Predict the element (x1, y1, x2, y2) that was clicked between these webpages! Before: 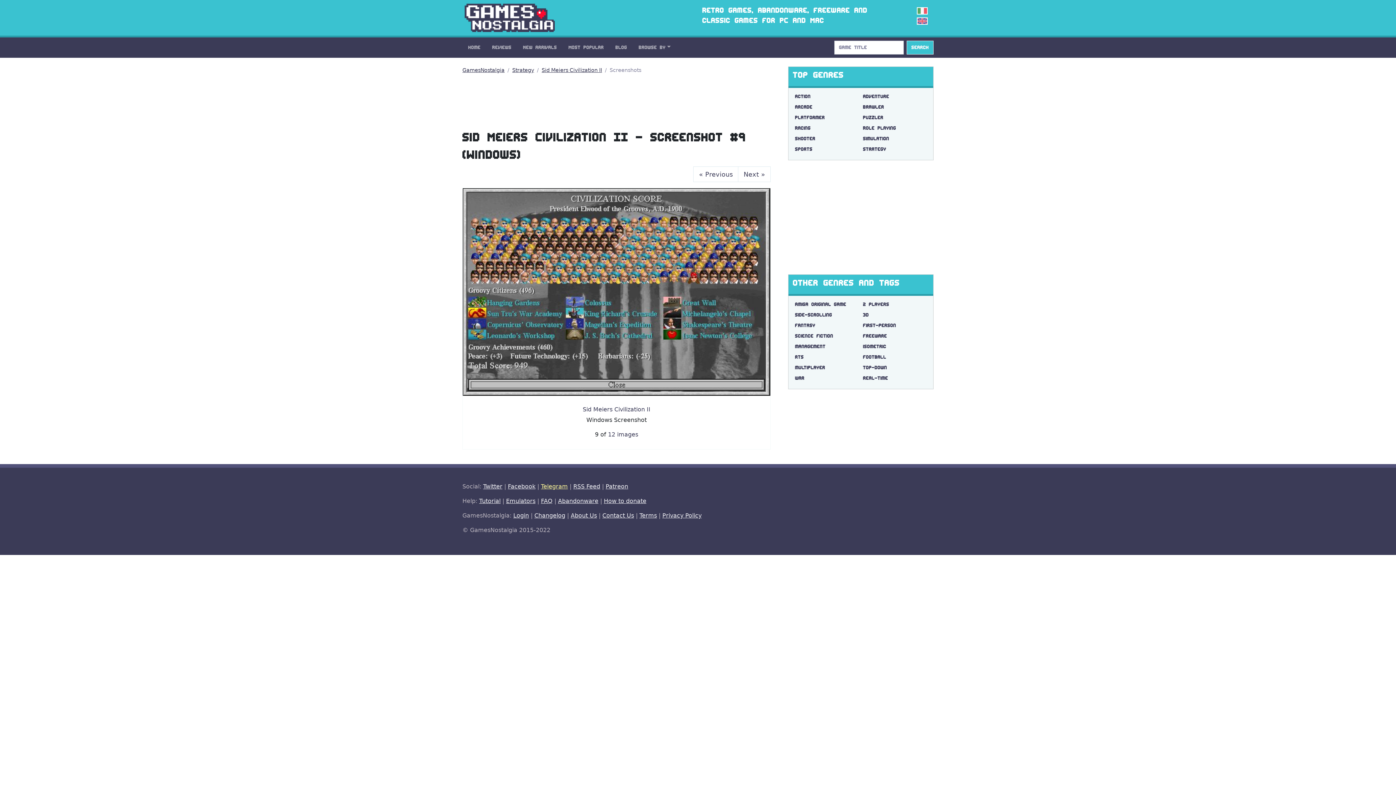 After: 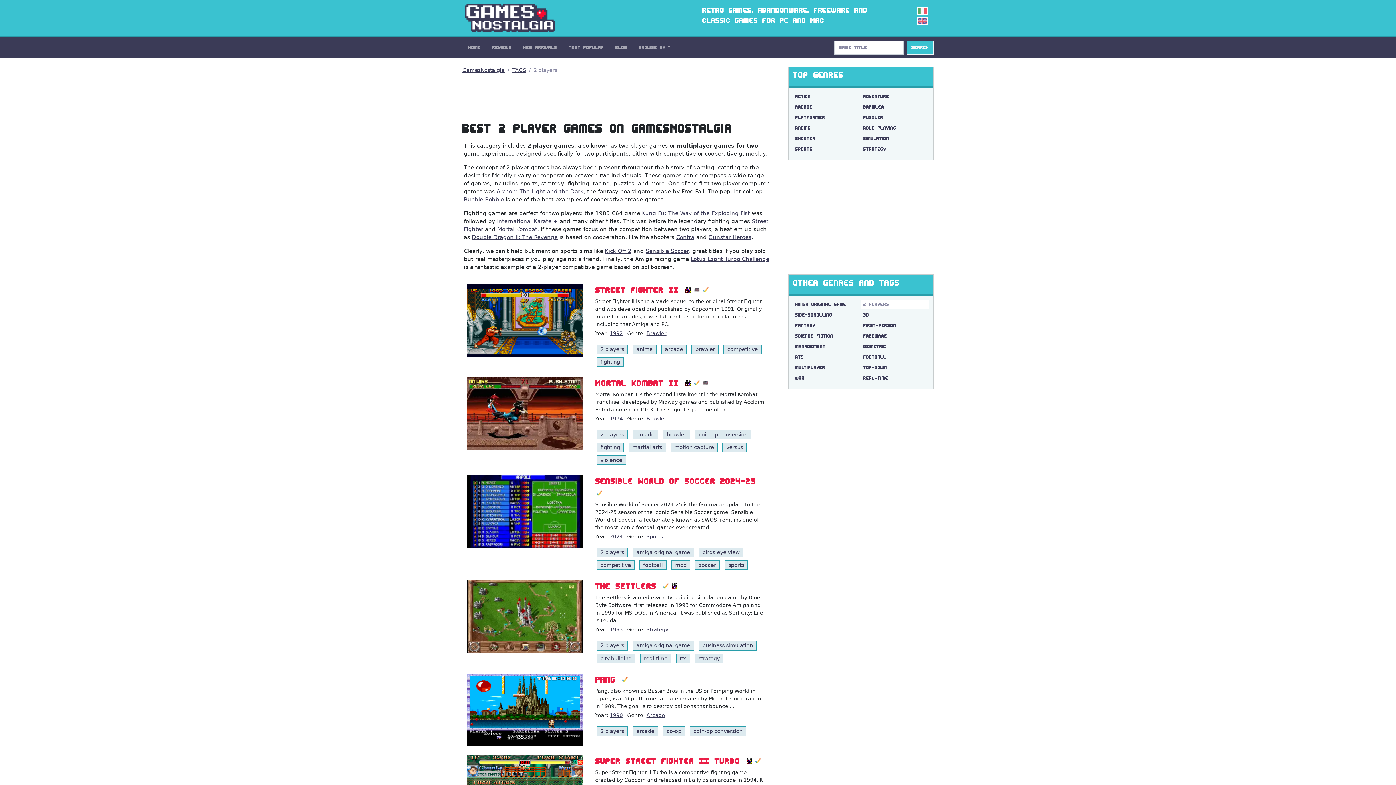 Action: bbox: (861, 300, 929, 309) label: 2 players